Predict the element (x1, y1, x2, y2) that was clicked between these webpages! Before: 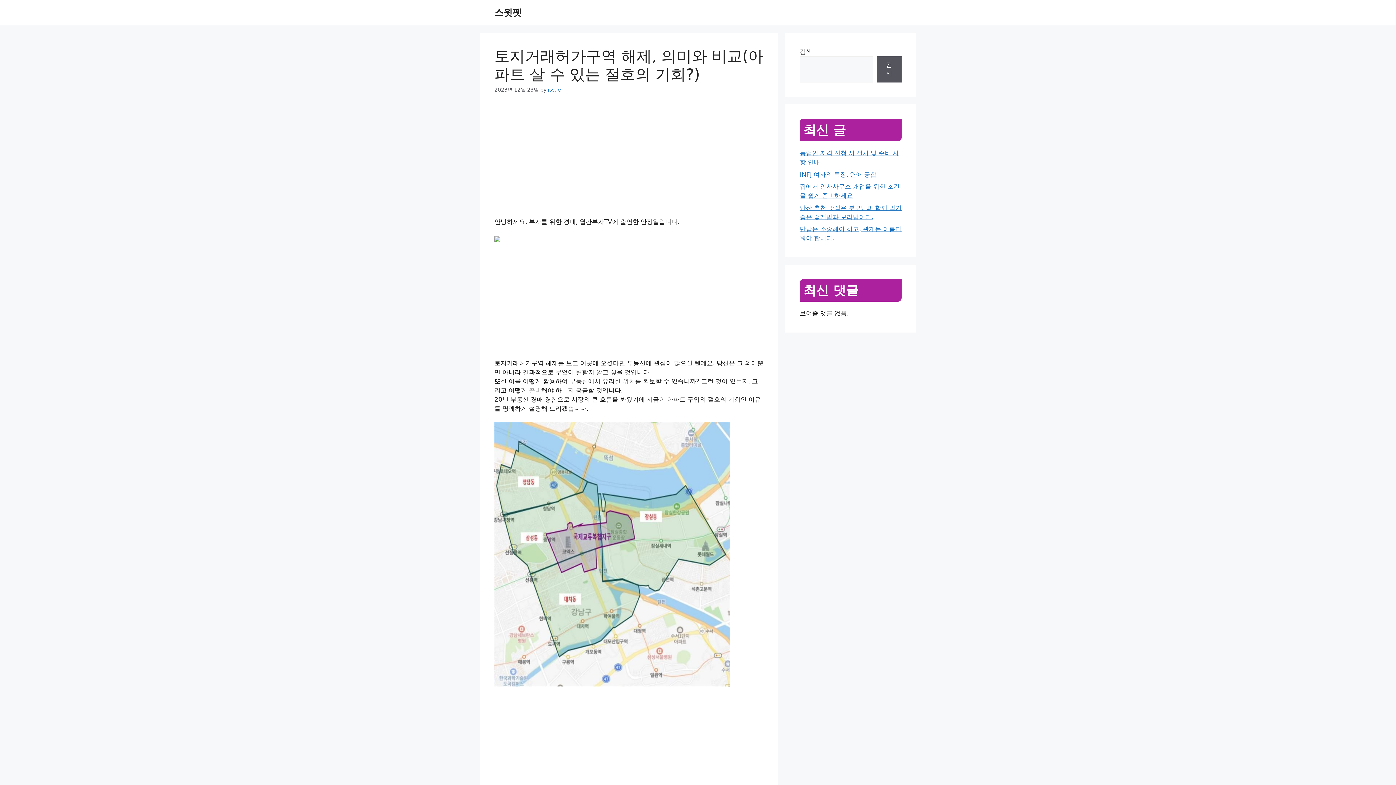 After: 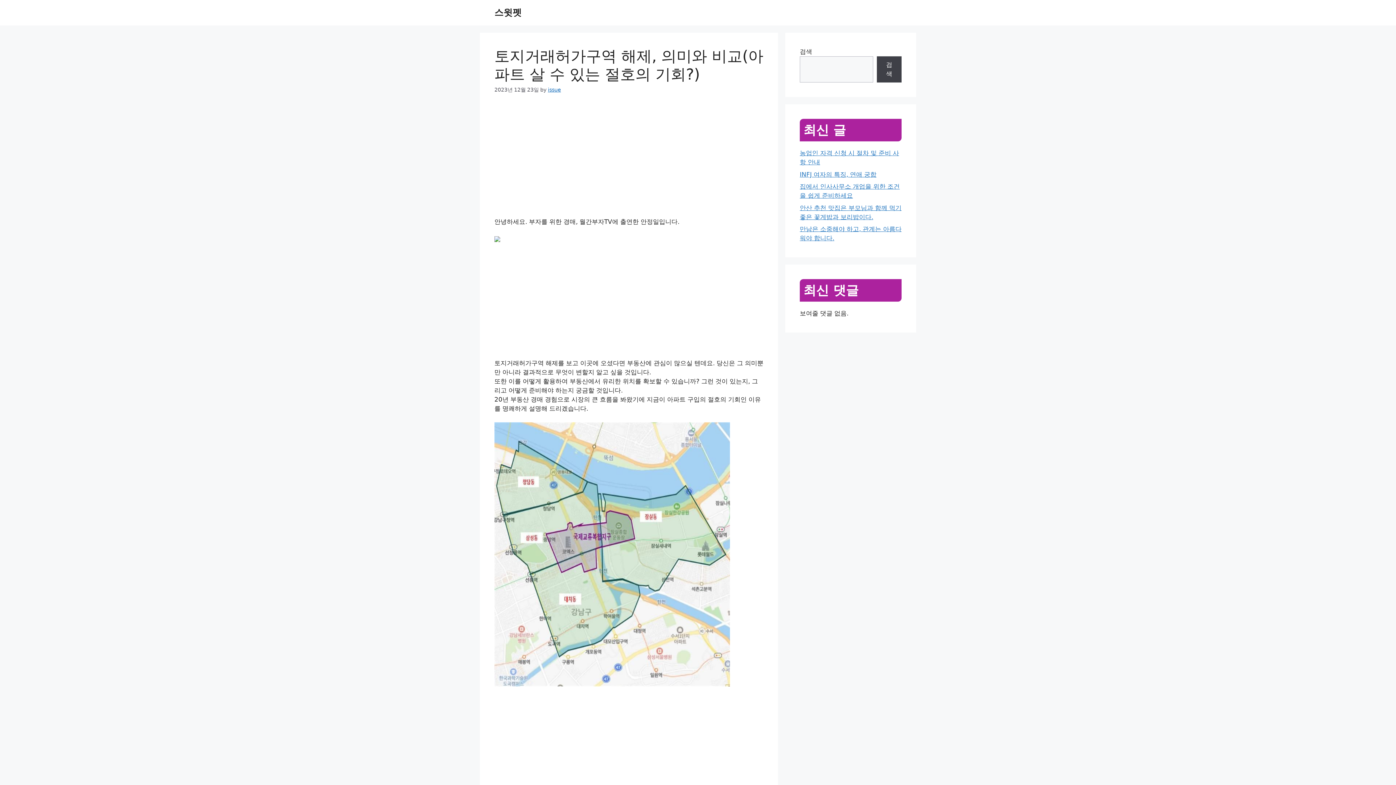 Action: label: 검색 bbox: (876, 56, 901, 82)